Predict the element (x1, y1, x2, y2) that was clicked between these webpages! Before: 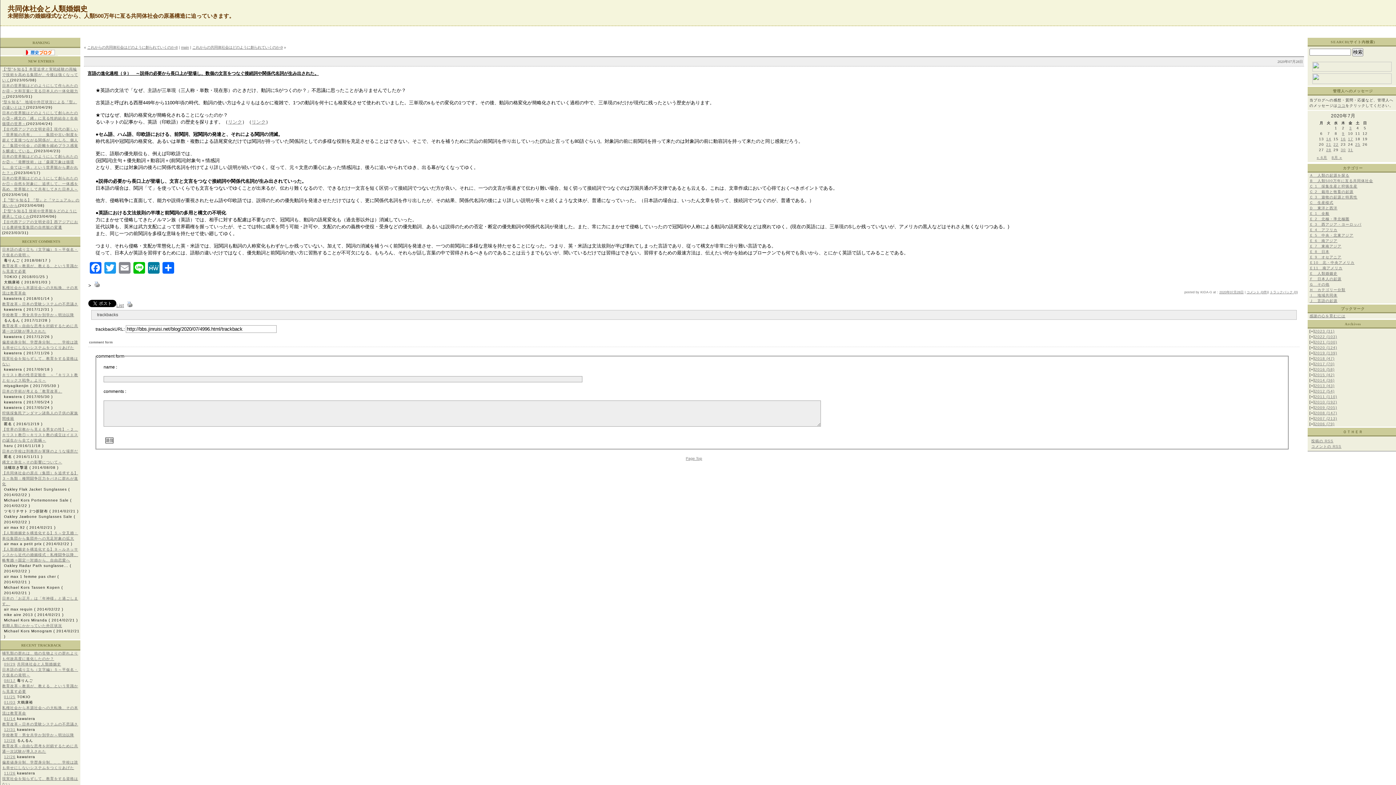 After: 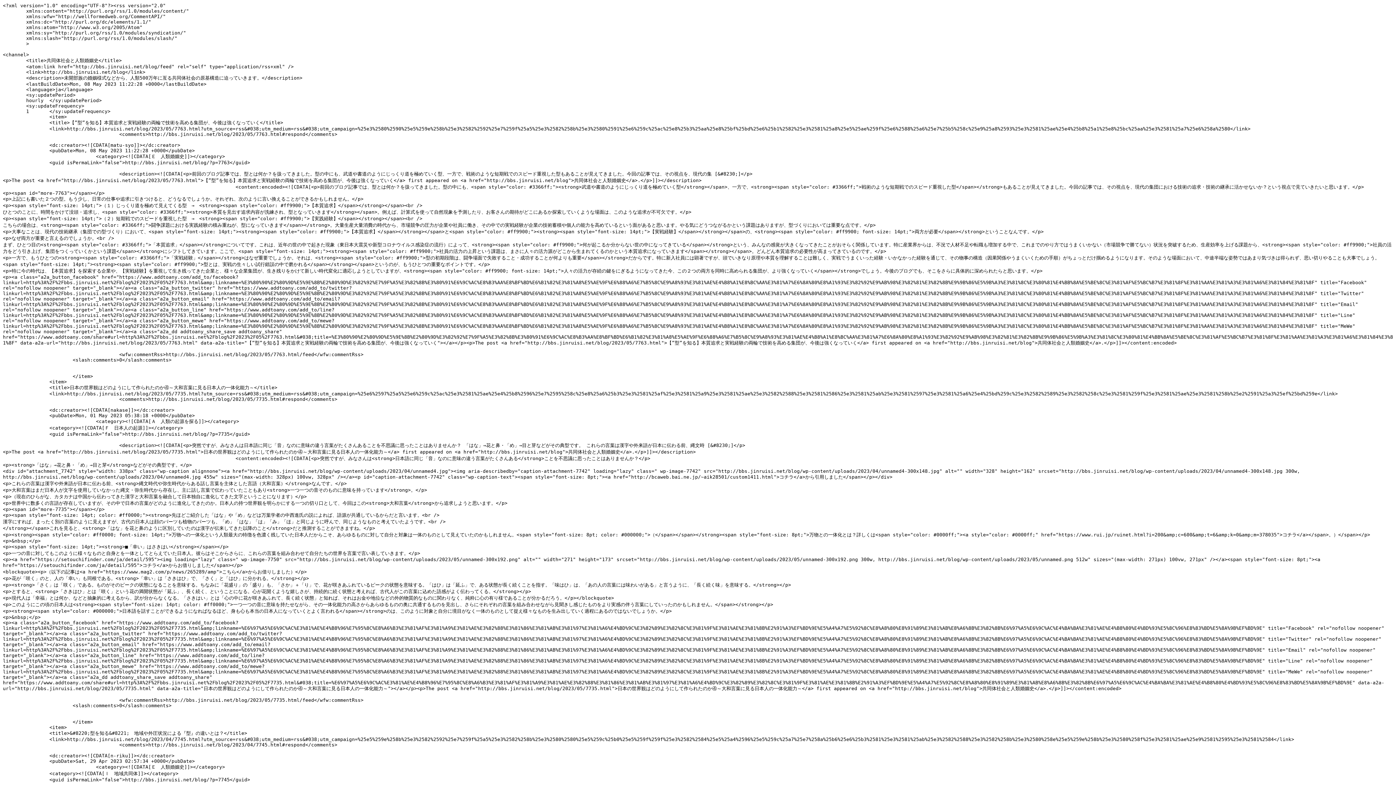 Action: bbox: (1311, 439, 1333, 443) label: 投稿の RSS